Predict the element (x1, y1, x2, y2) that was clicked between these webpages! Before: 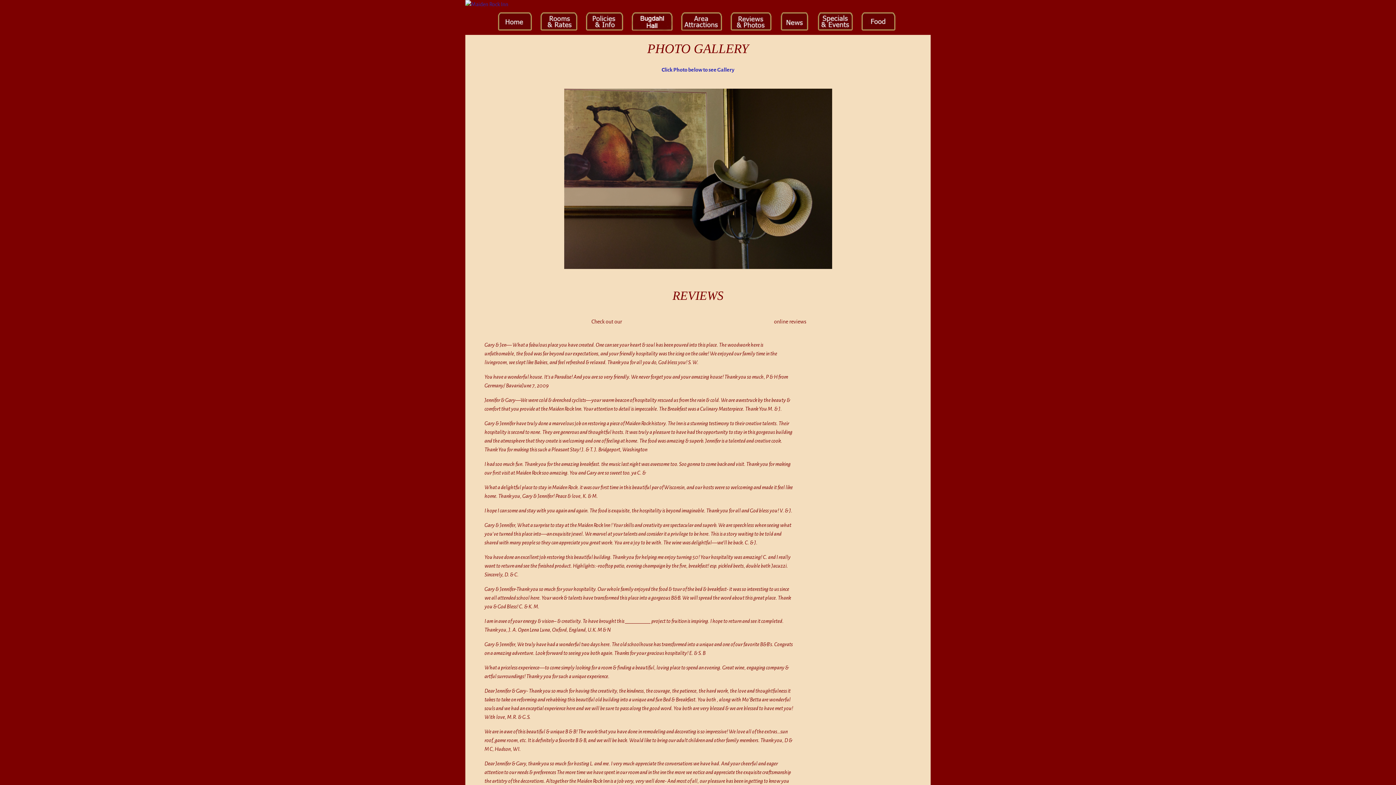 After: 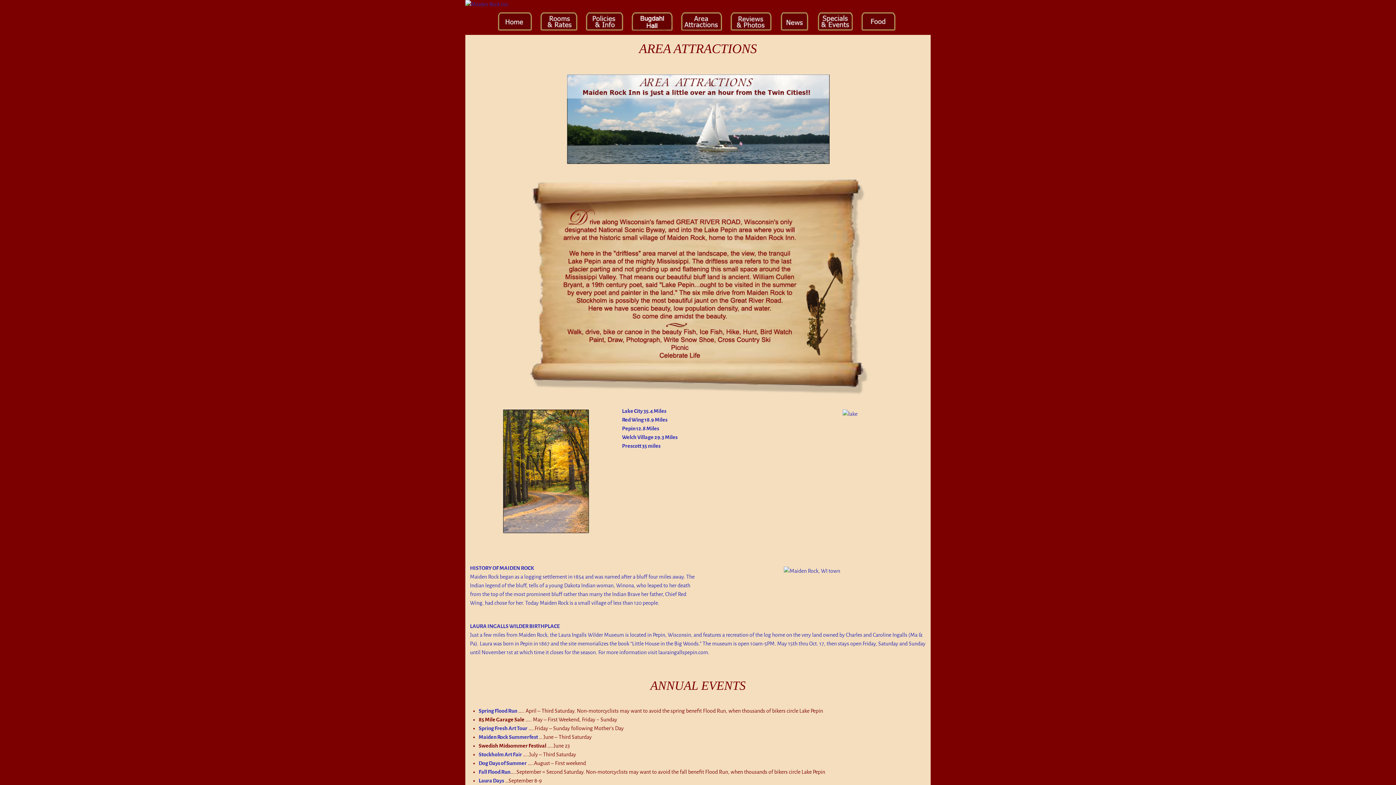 Action: bbox: (676, 8, 726, 34)